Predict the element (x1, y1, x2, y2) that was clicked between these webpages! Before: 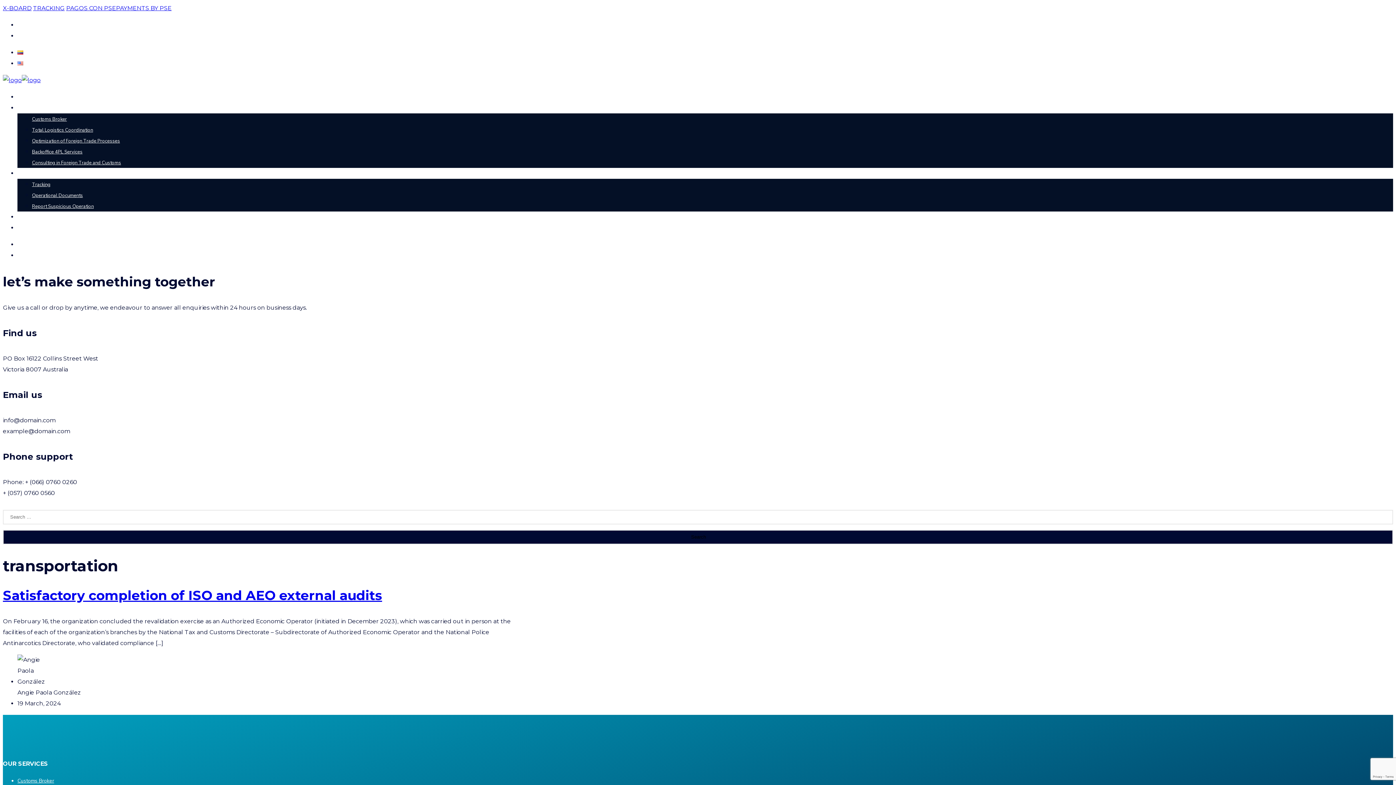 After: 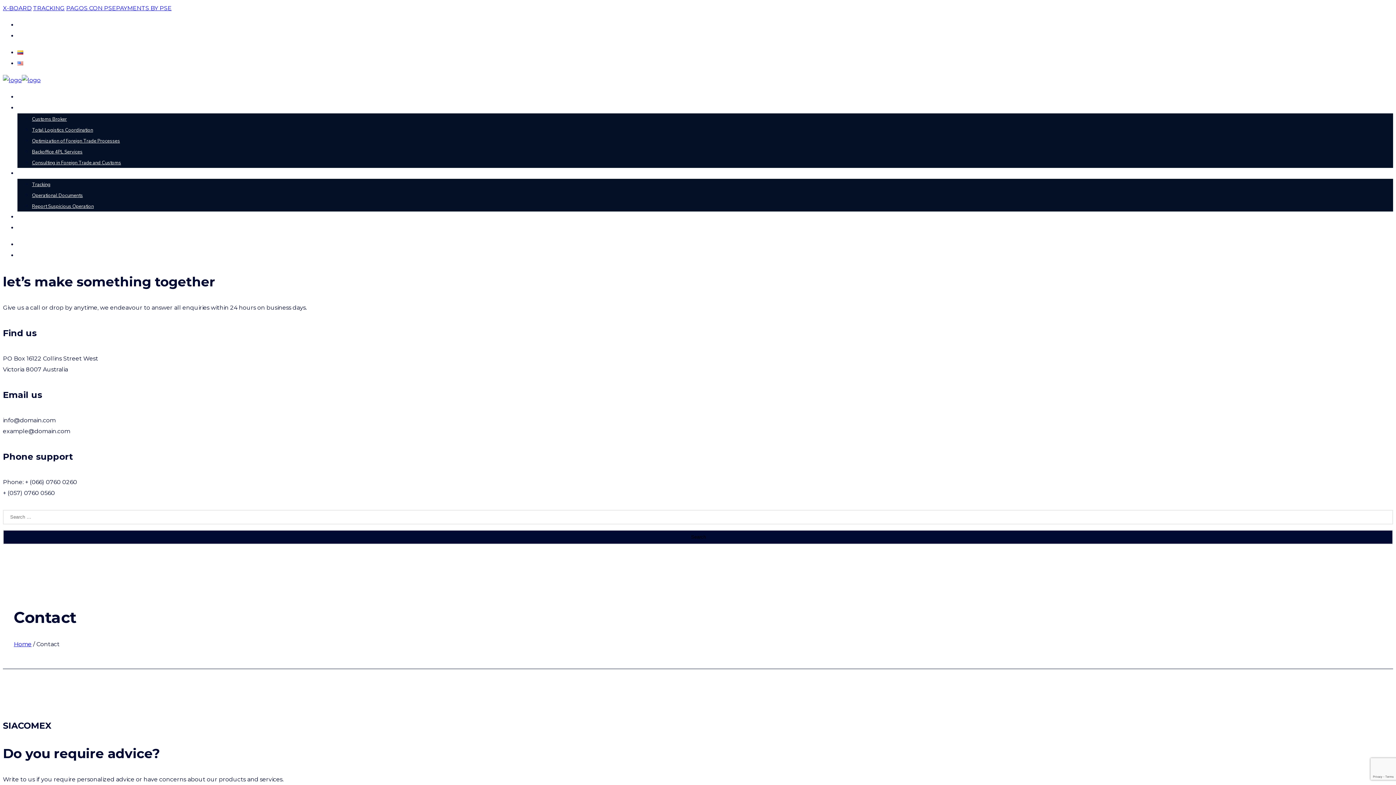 Action: bbox: (17, 224, 41, 231) label: Contact